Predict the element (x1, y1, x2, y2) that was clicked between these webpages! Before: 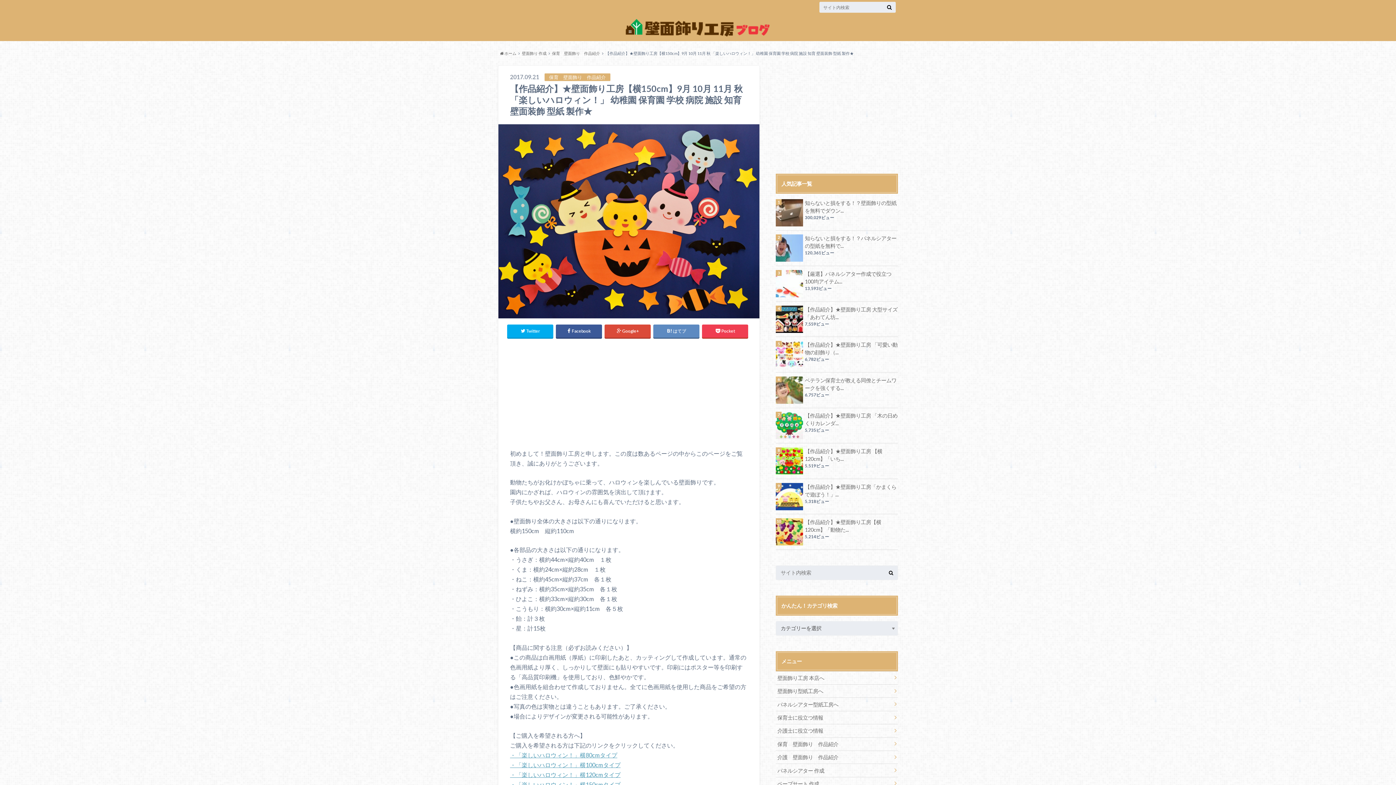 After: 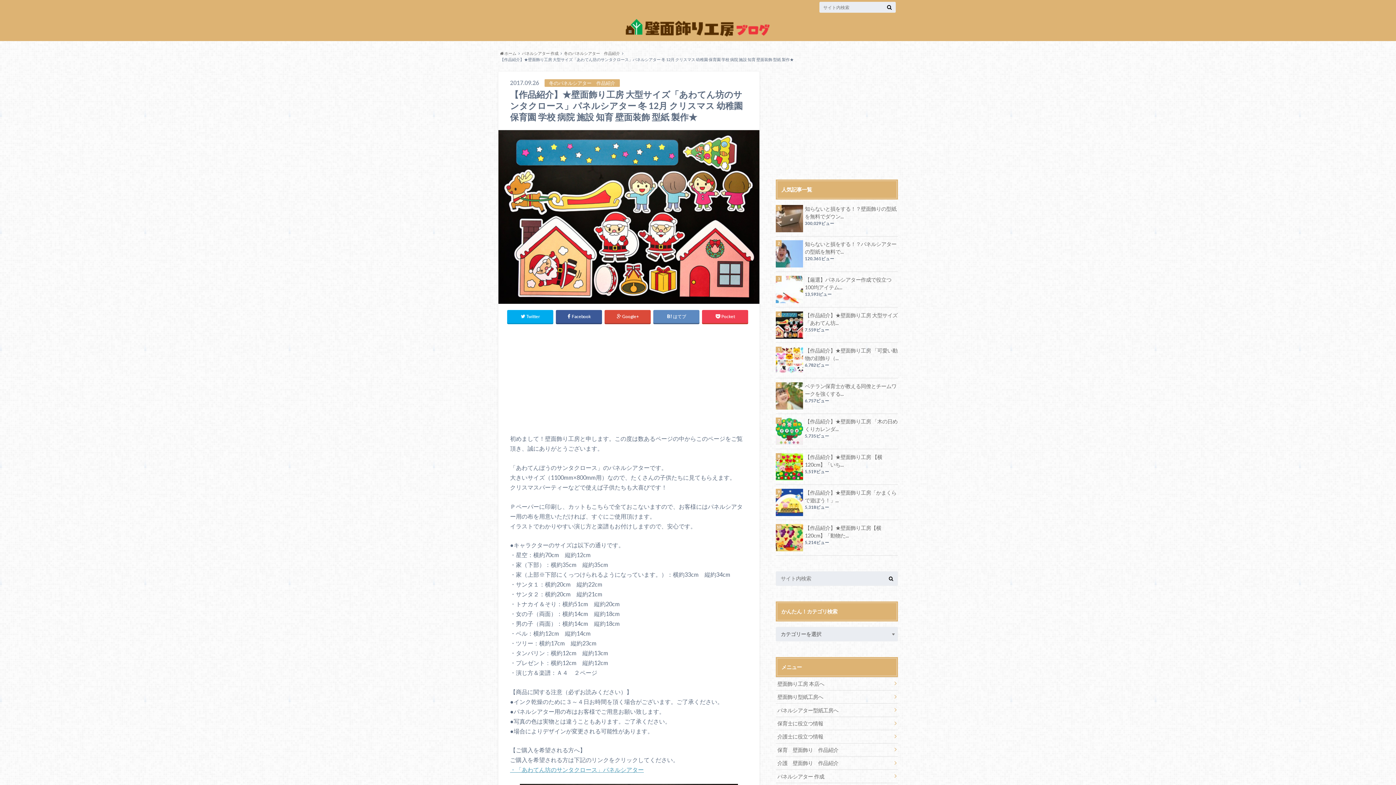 Action: label: 【作品紹介】★壁面飾り工房 大型サイズ「あわてん坊... bbox: (776, 305, 898, 320)